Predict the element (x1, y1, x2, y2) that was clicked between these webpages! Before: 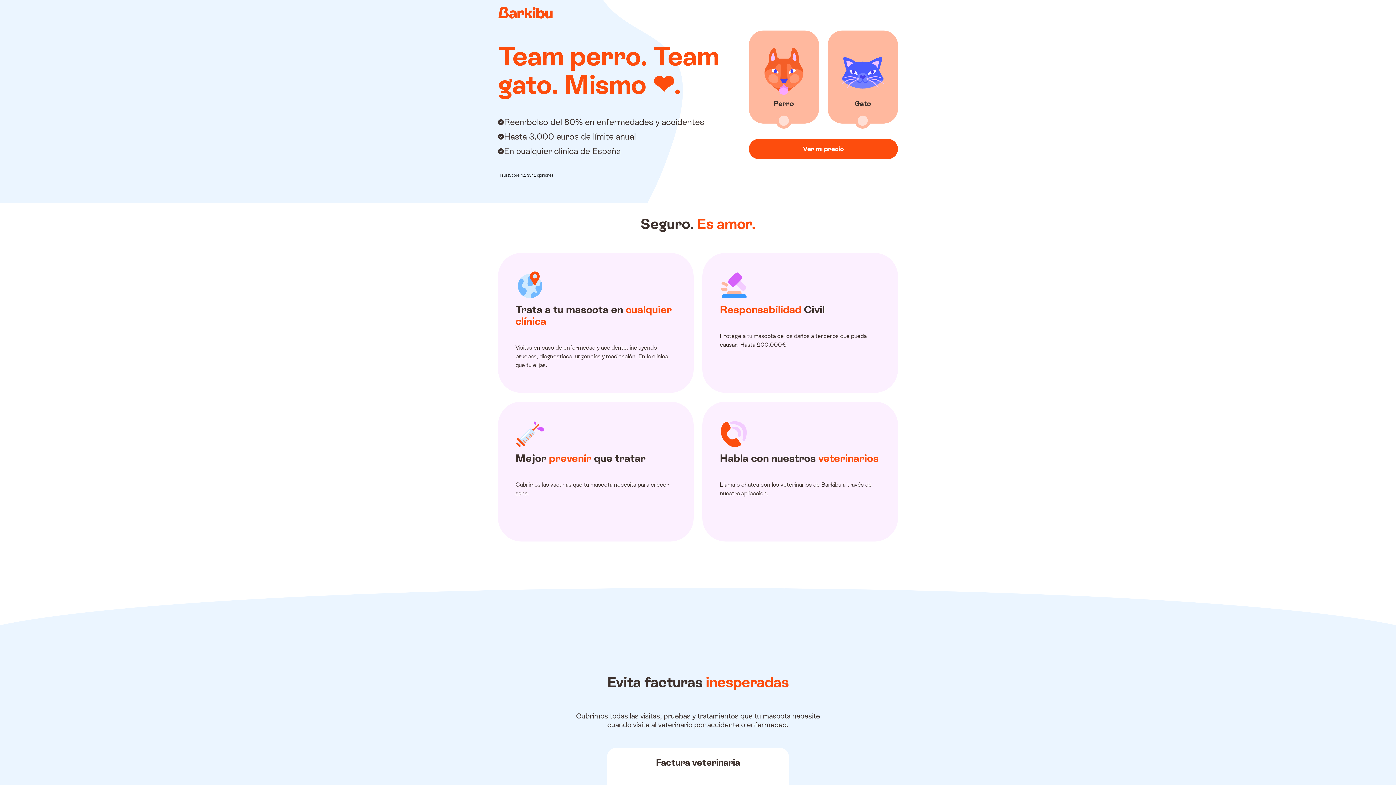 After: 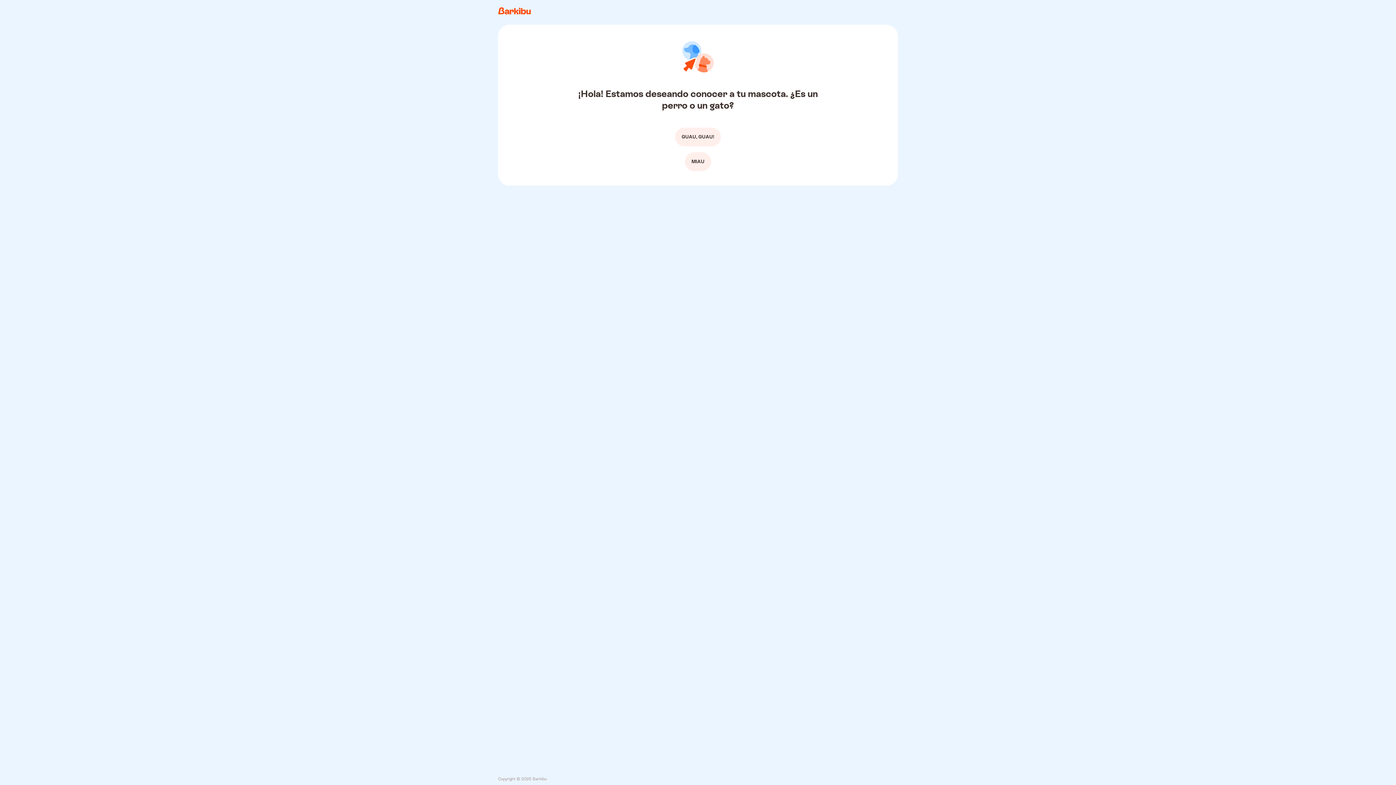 Action: label: Ver mi precio bbox: (748, 138, 898, 159)